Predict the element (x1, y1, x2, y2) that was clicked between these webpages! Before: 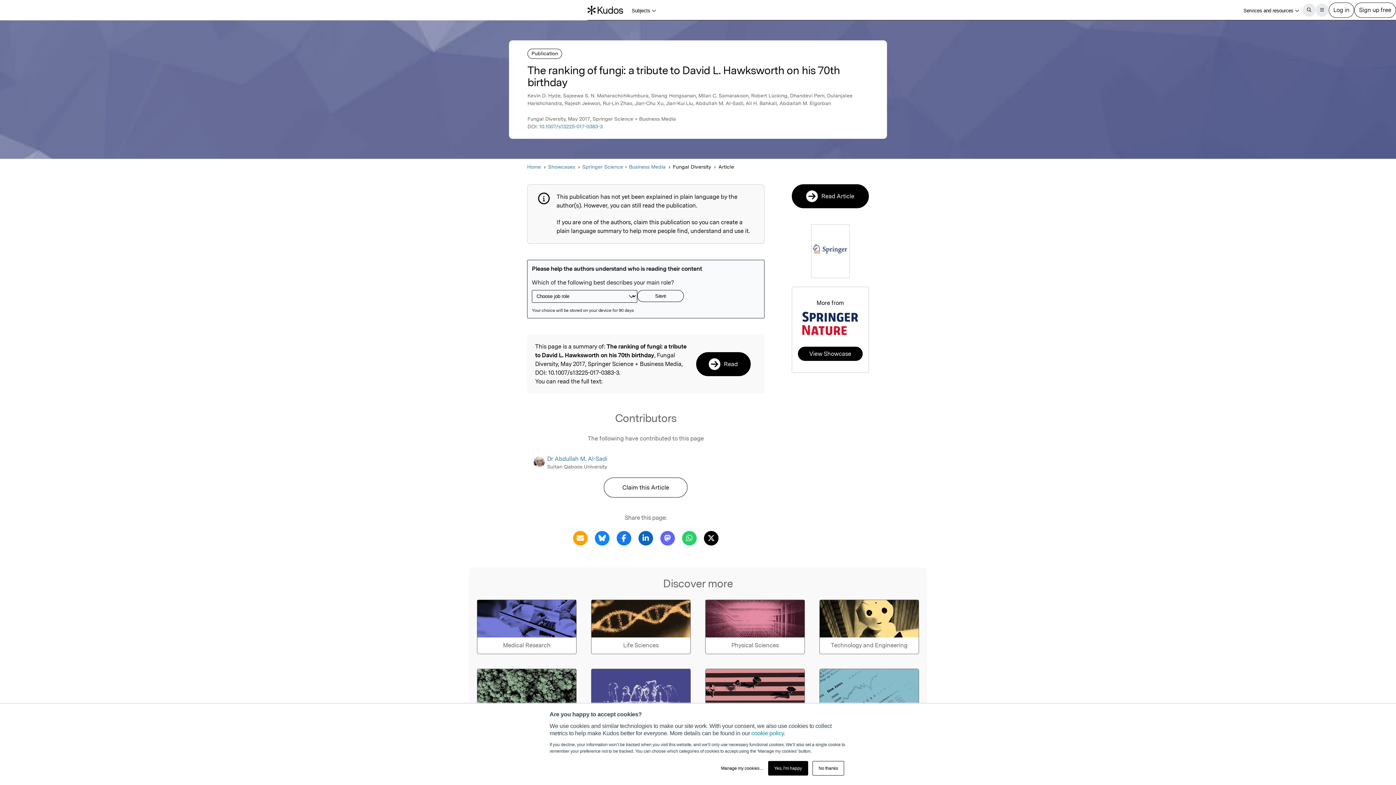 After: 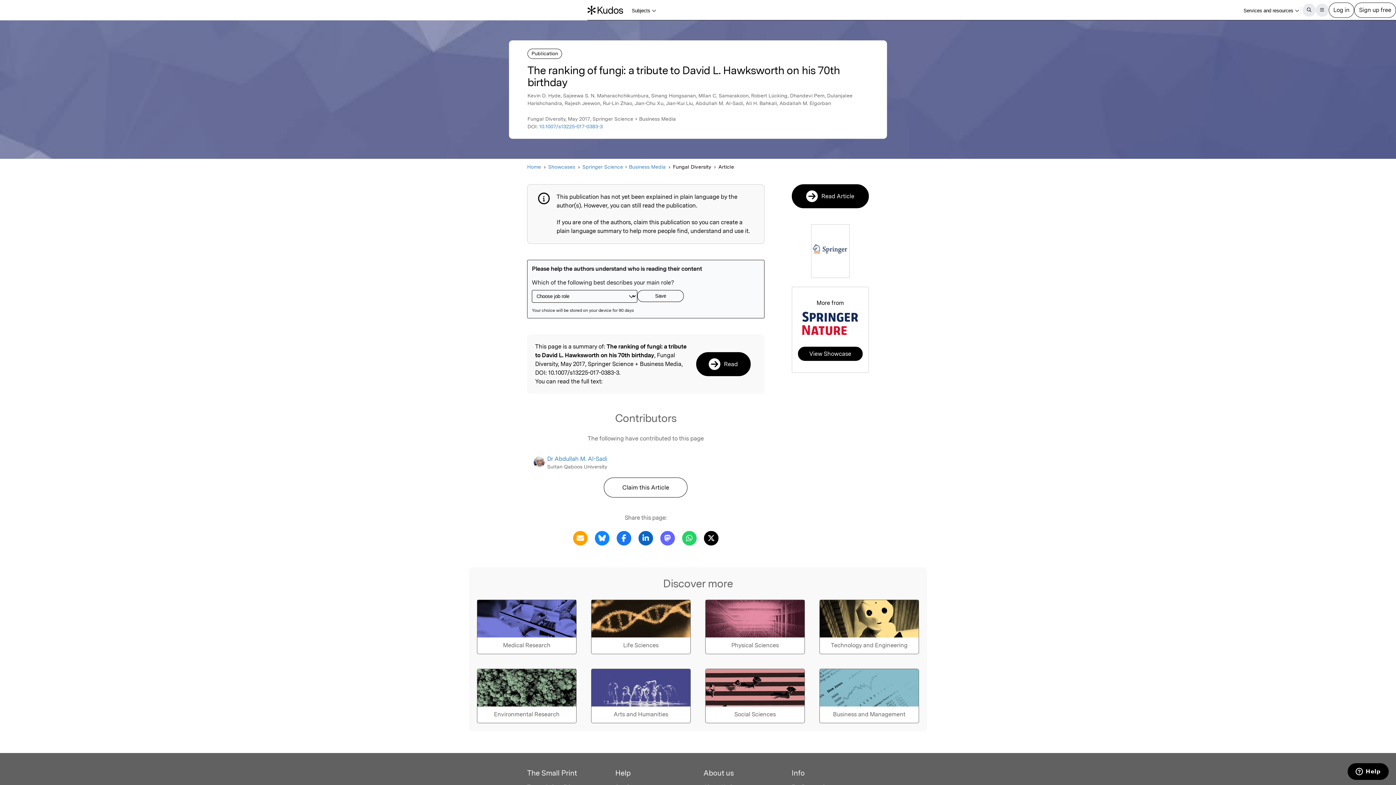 Action: label: Yes, I’m happy bbox: (768, 761, 808, 776)